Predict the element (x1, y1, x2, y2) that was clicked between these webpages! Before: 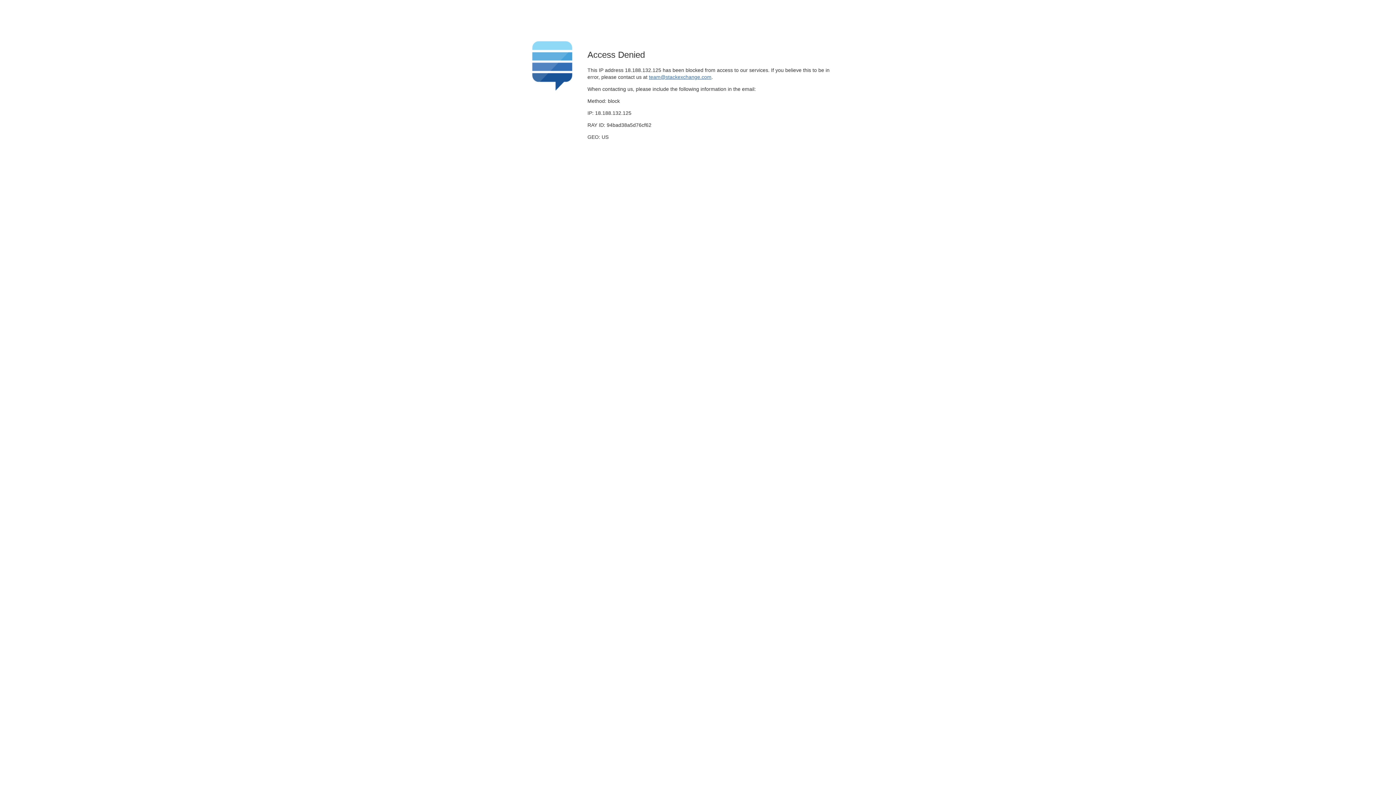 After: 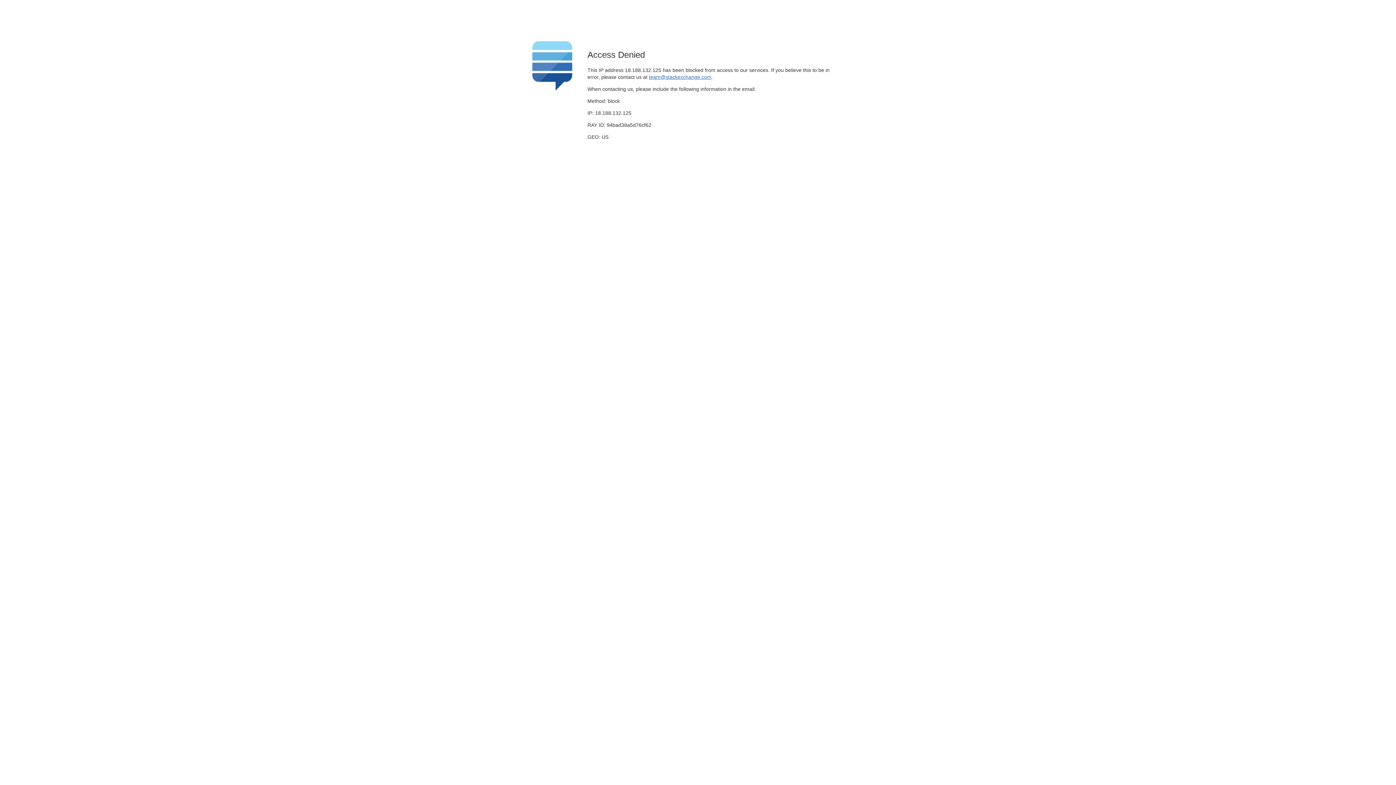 Action: bbox: (649, 74, 711, 79) label: team@stackexchange.com